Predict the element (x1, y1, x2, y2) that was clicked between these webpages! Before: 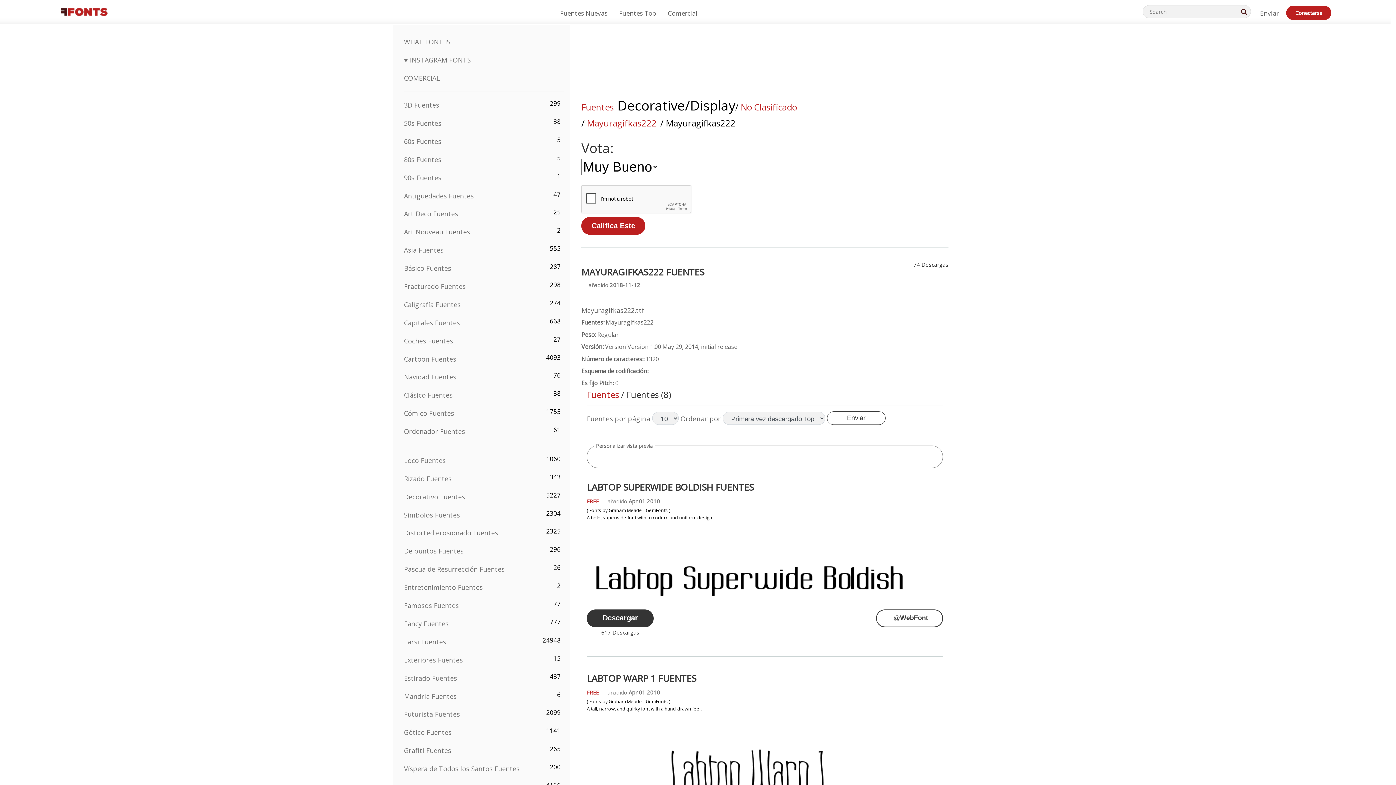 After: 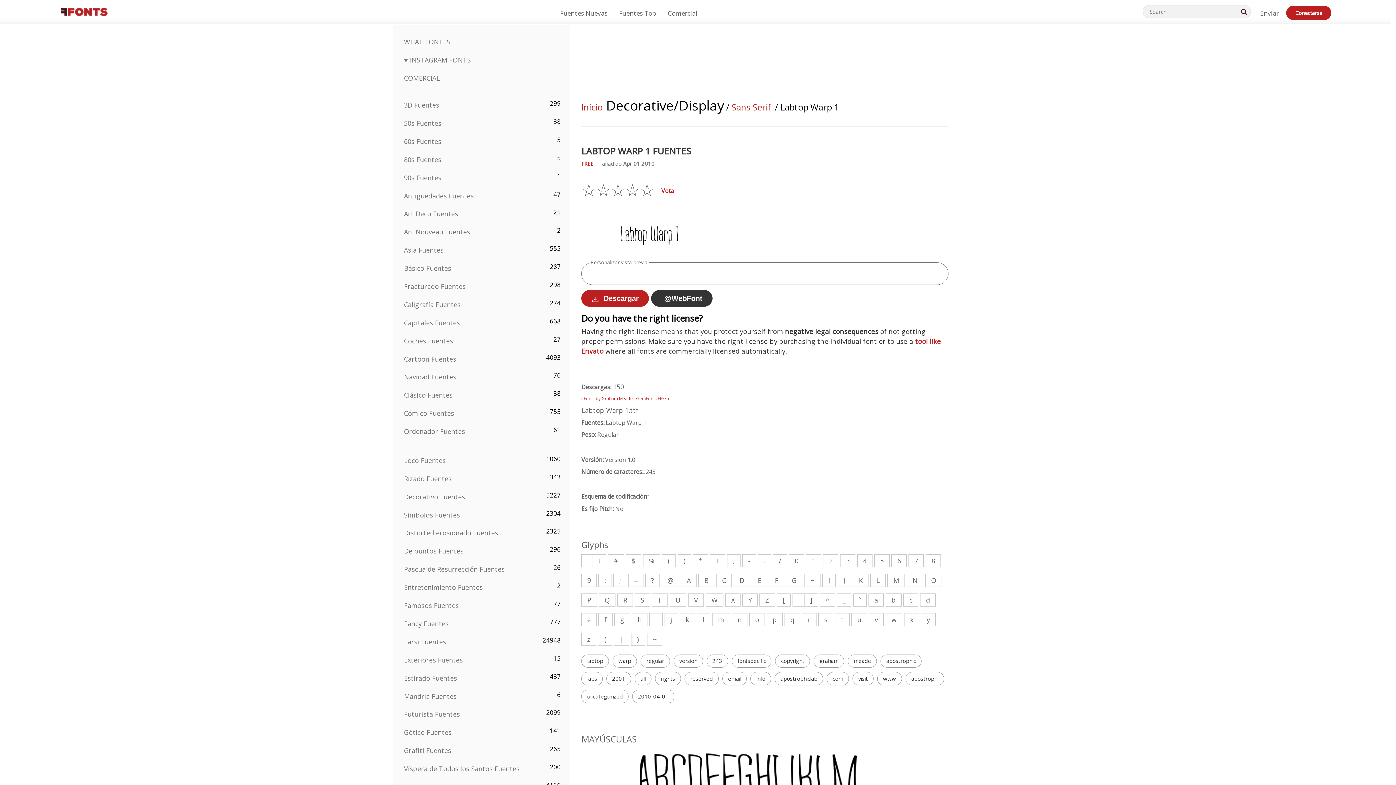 Action: label: LABTOP WARP 1 FUENTES bbox: (586, 672, 696, 684)